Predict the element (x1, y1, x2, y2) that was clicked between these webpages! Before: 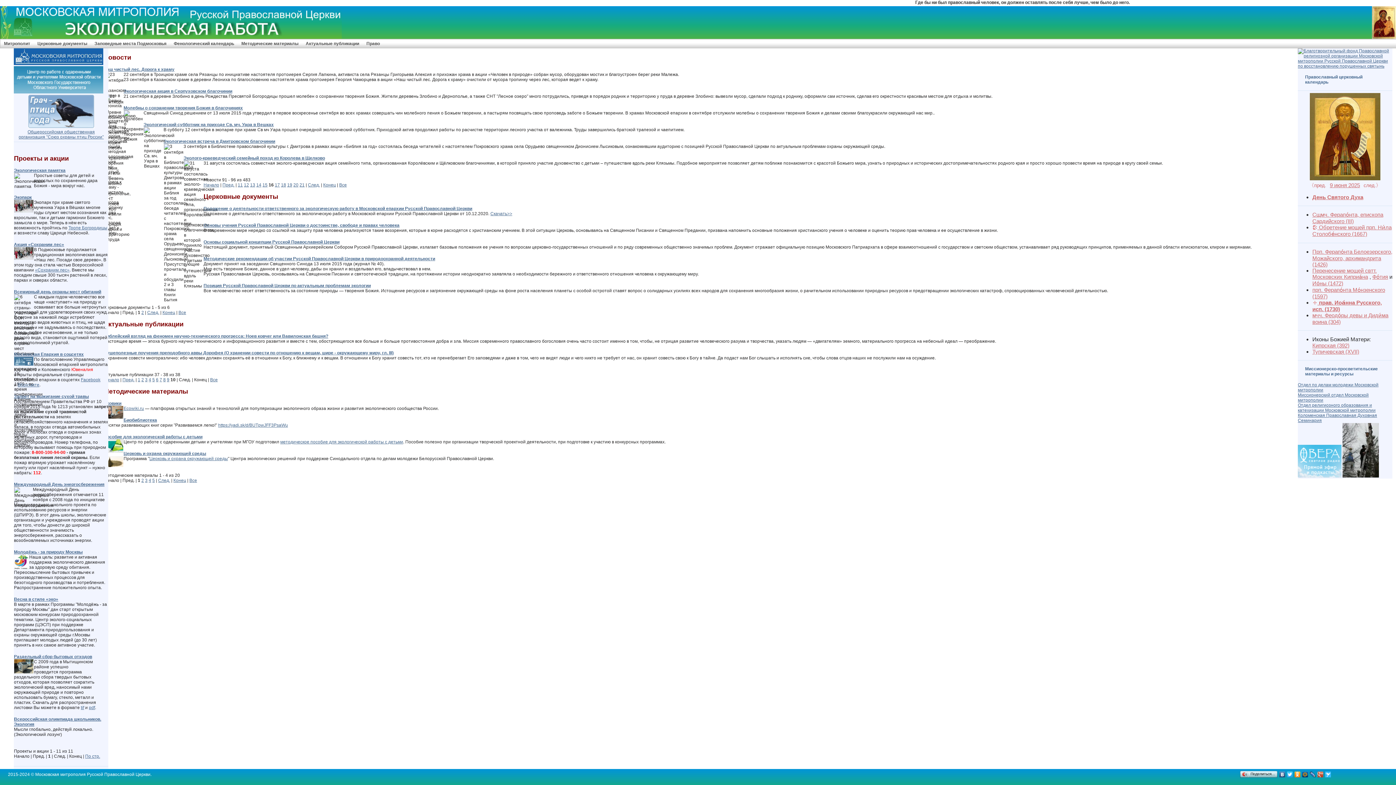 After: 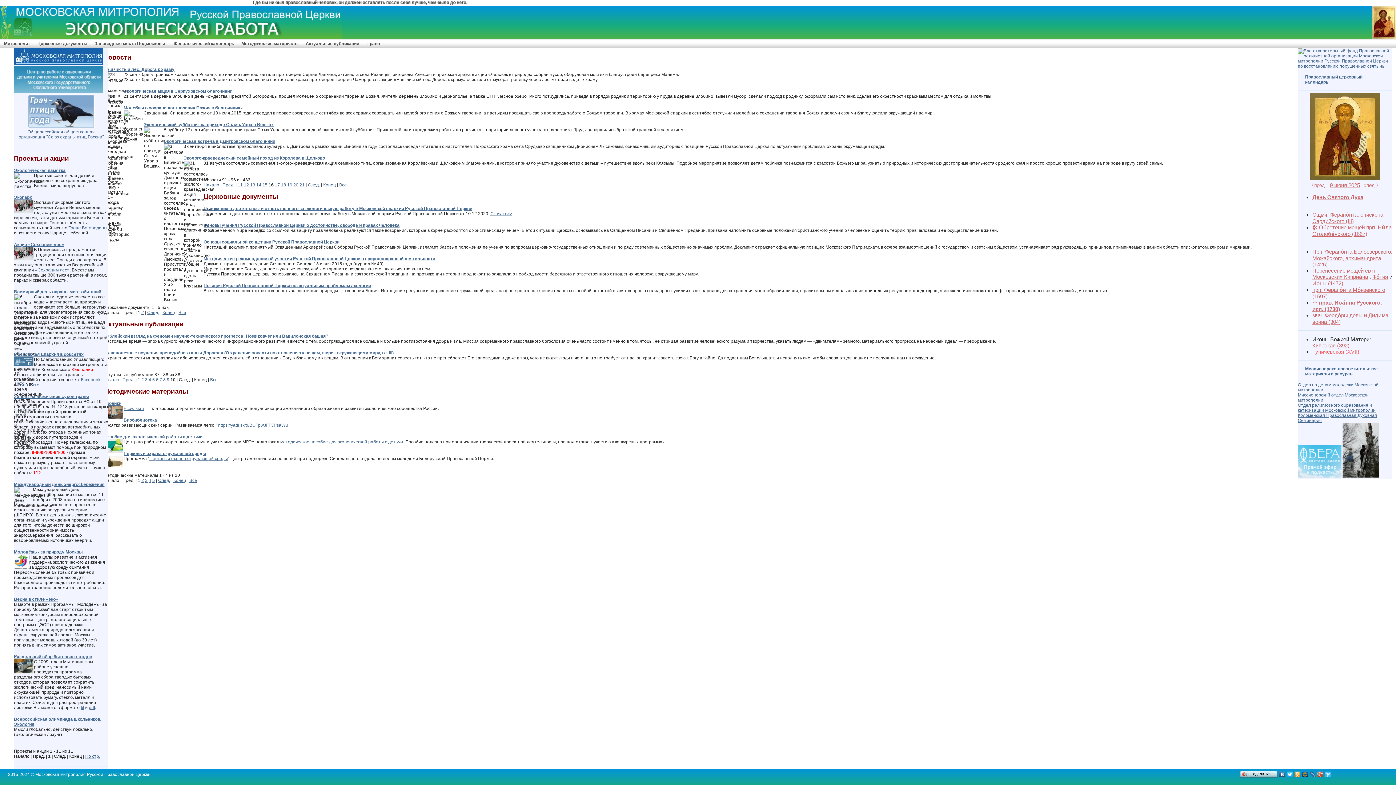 Action: label: Тупичевская (XVII) bbox: (1312, 348, 1359, 354)